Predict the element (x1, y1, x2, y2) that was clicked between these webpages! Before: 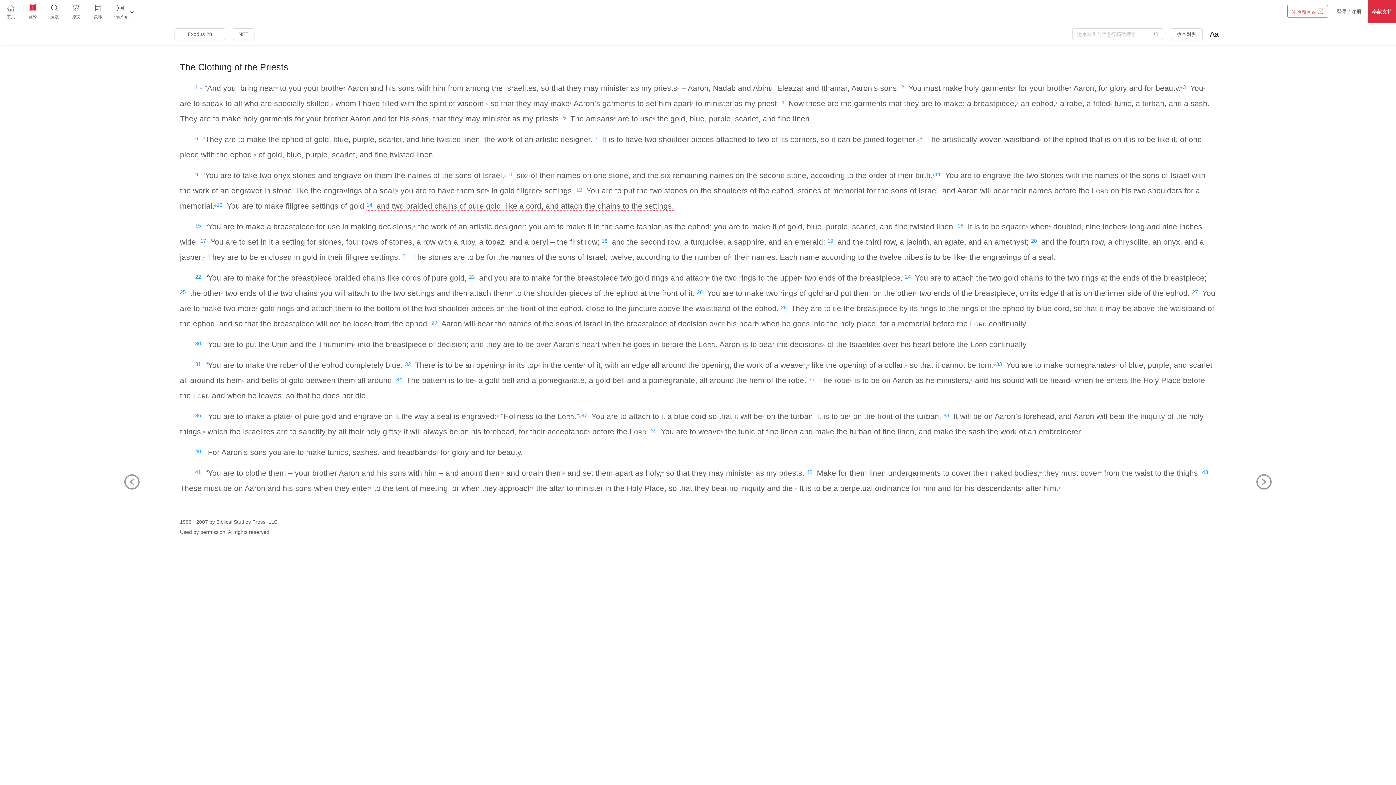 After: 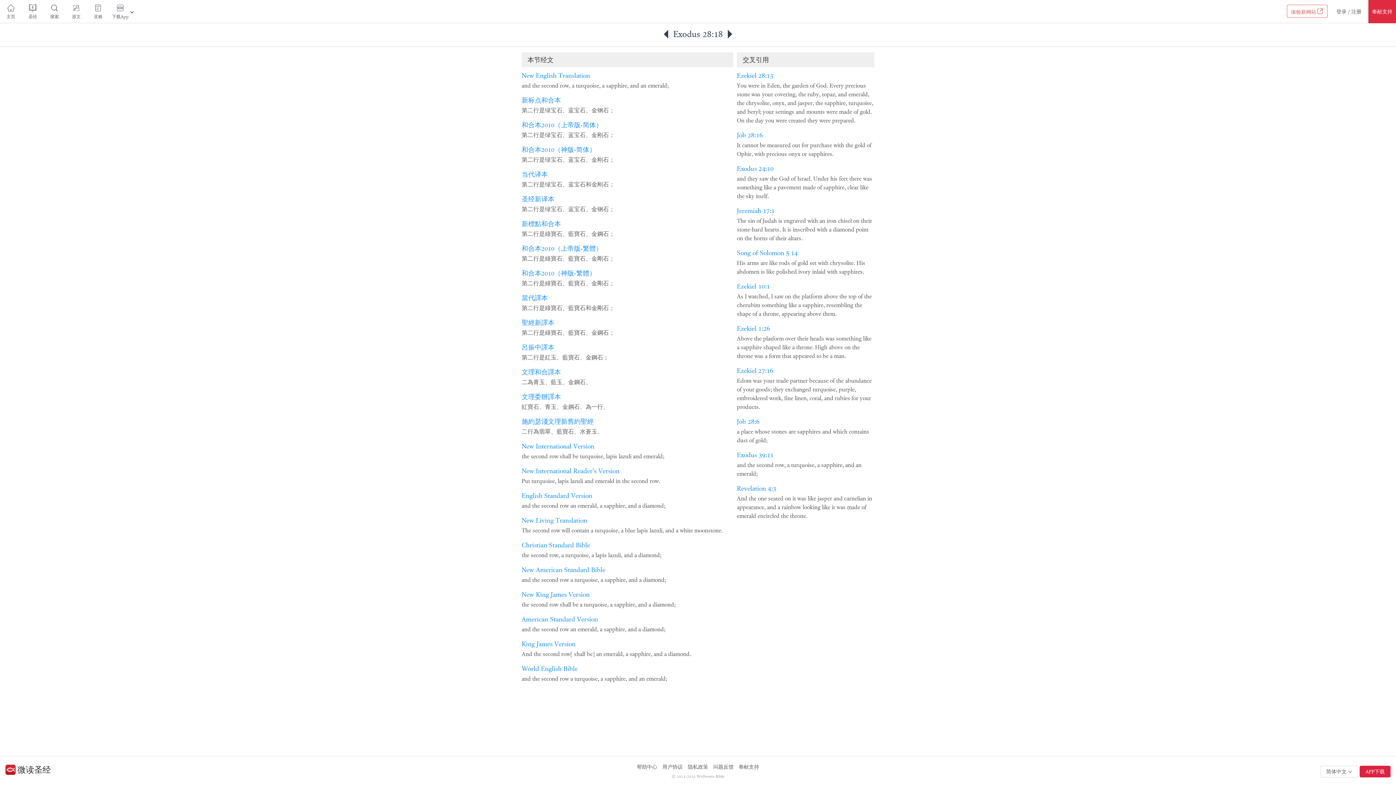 Action: label: 18 bbox: (601, 238, 607, 244)